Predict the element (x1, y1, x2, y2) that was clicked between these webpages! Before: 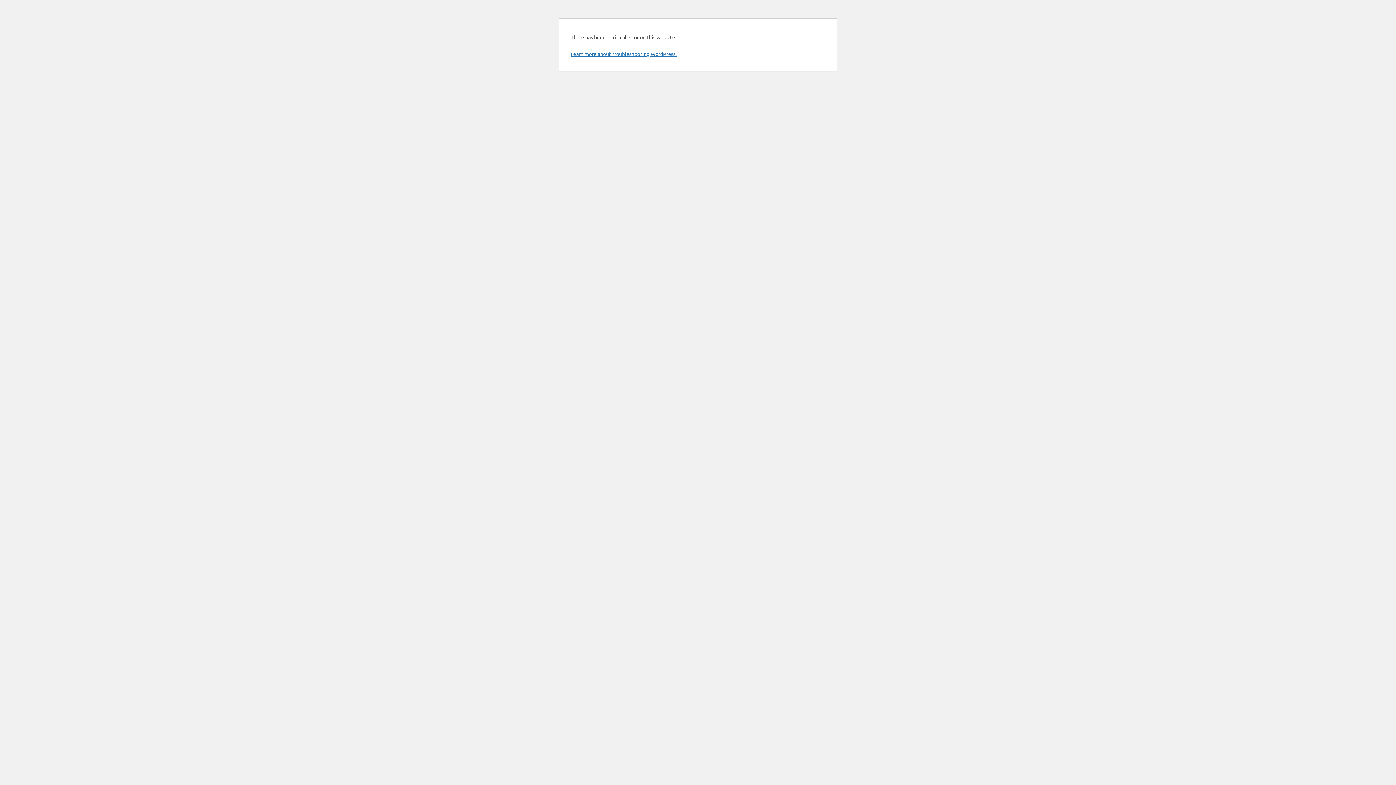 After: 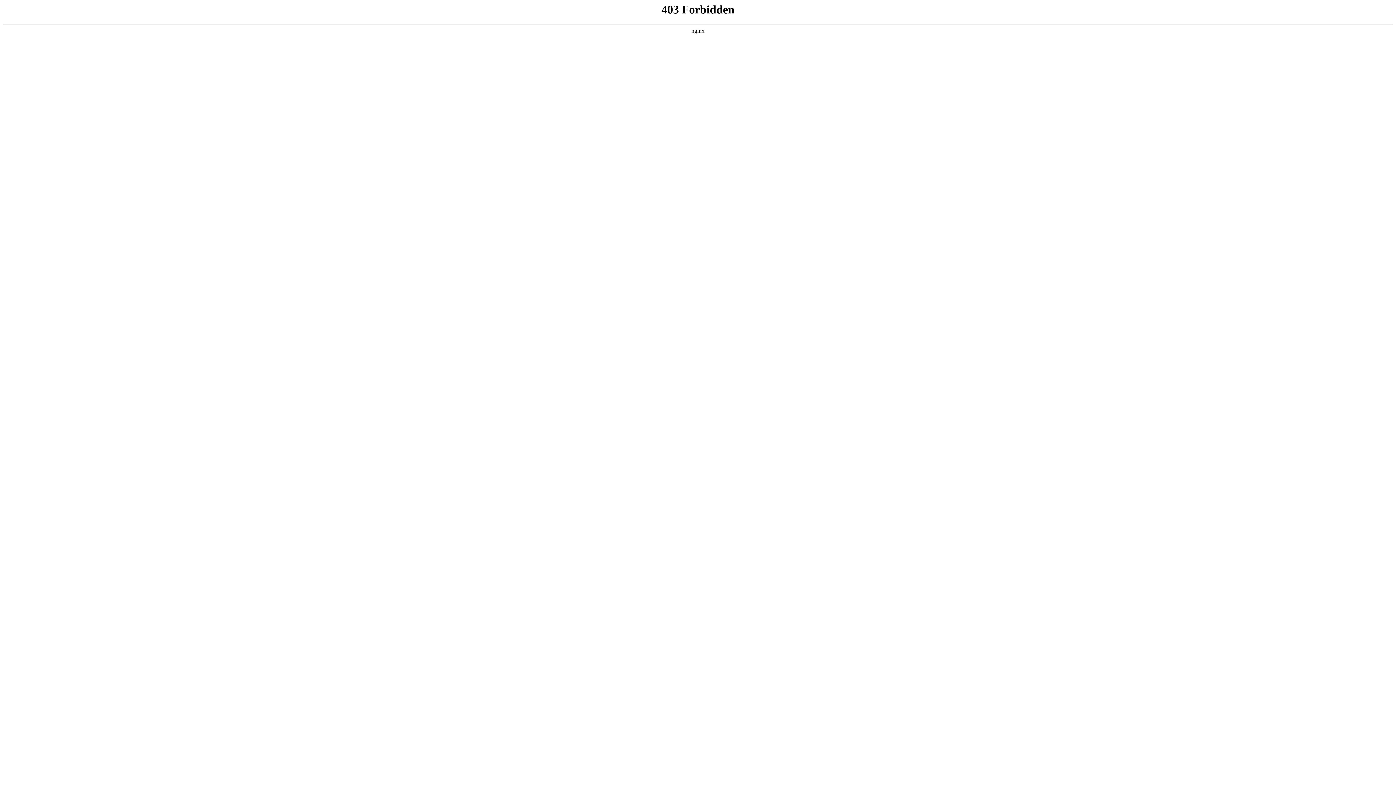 Action: bbox: (570, 50, 676, 57) label: Learn more about troubleshooting WordPress.